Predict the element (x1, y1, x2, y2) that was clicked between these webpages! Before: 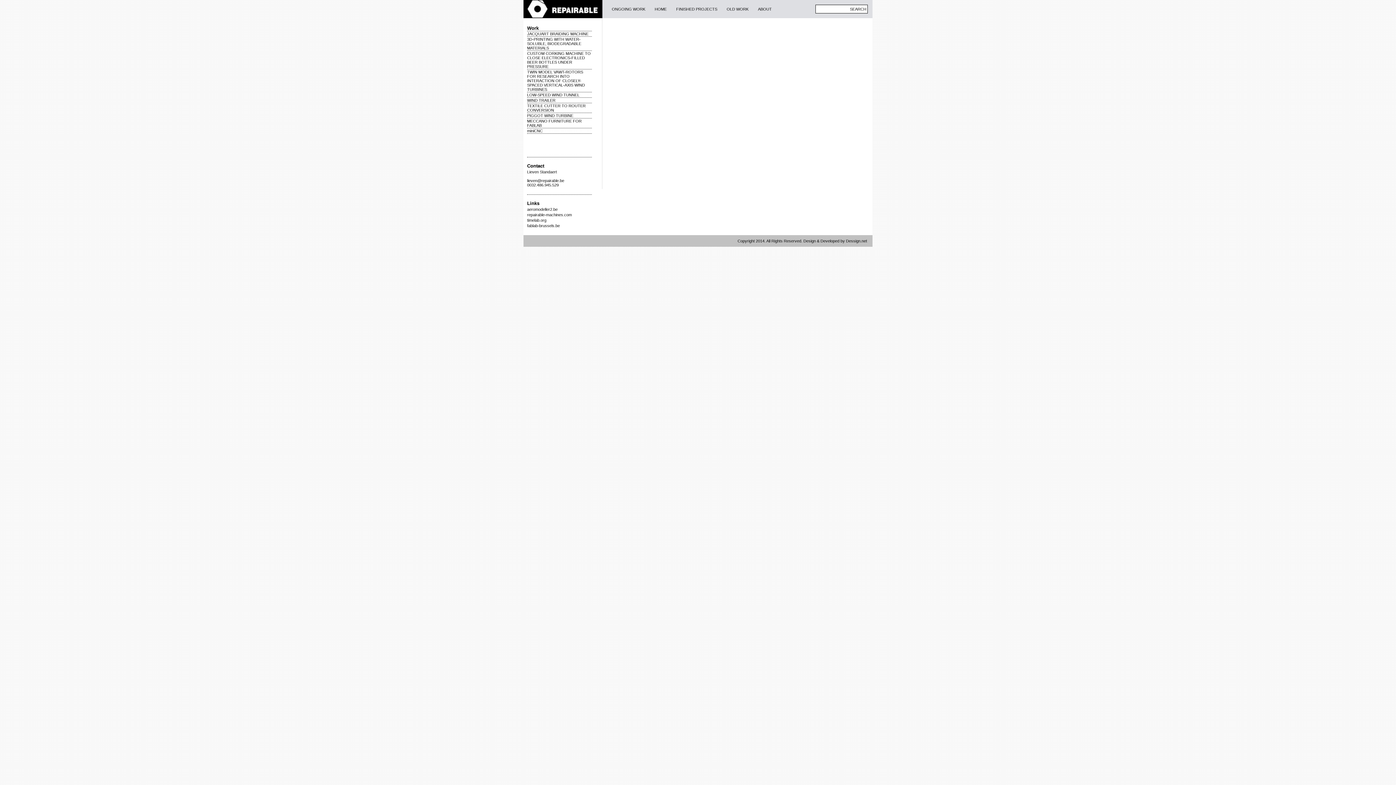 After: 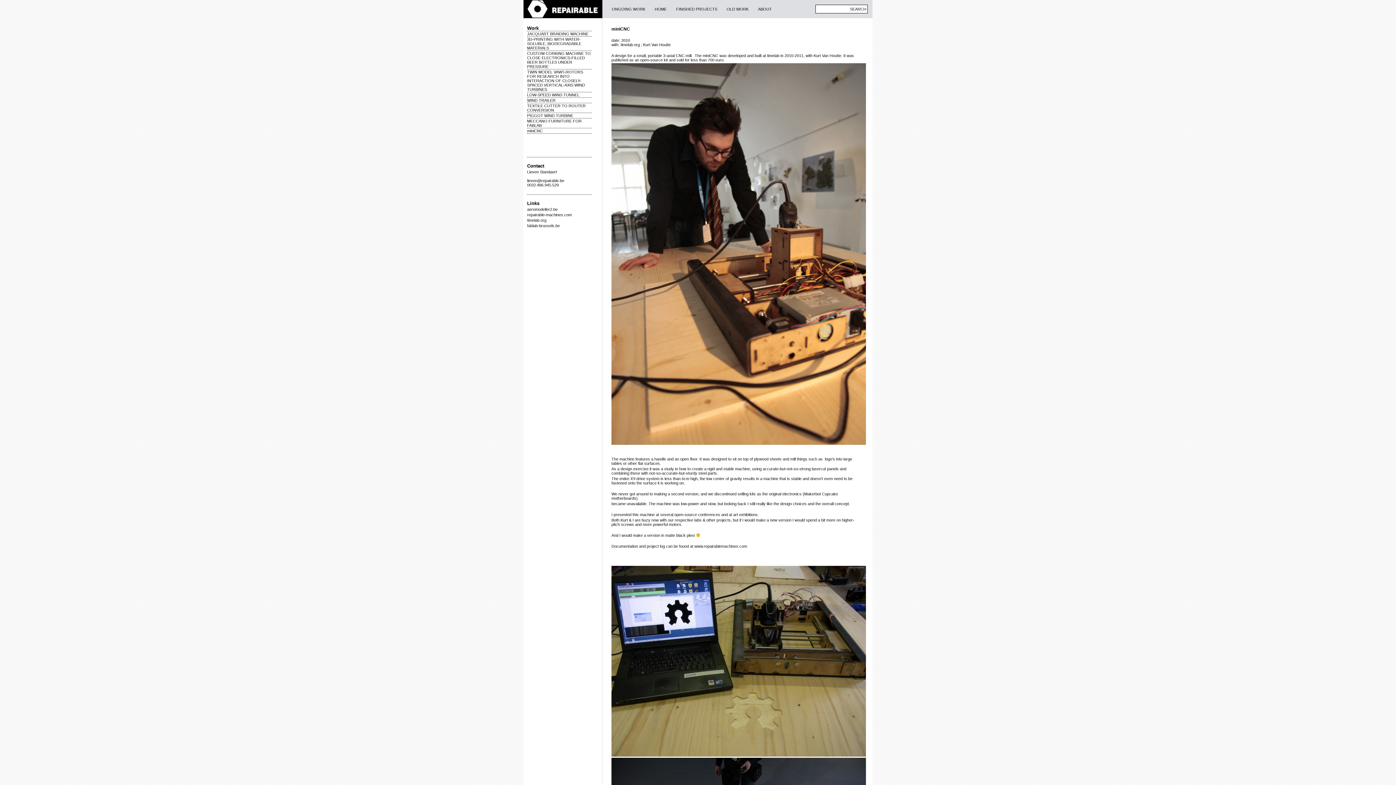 Action: label: miniCNC bbox: (527, 128, 542, 133)